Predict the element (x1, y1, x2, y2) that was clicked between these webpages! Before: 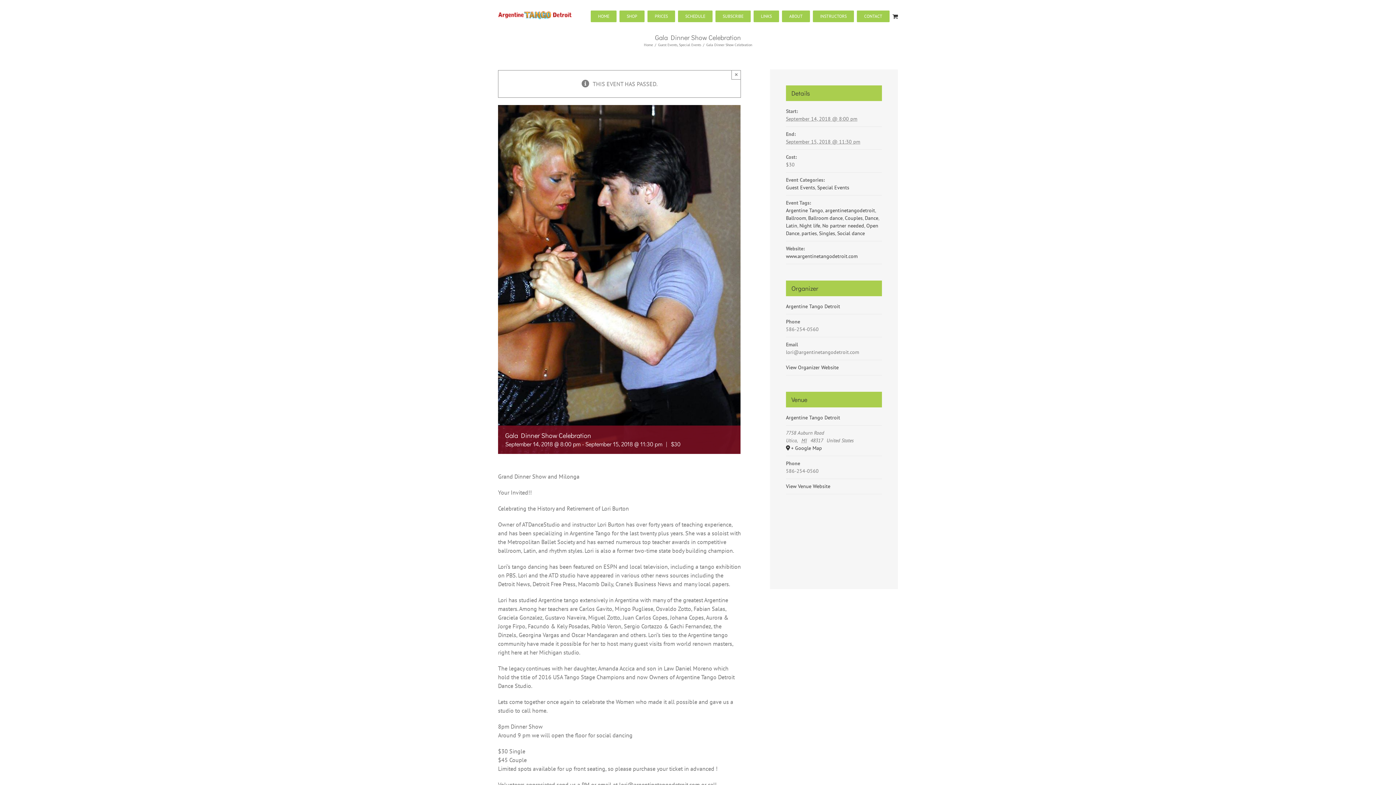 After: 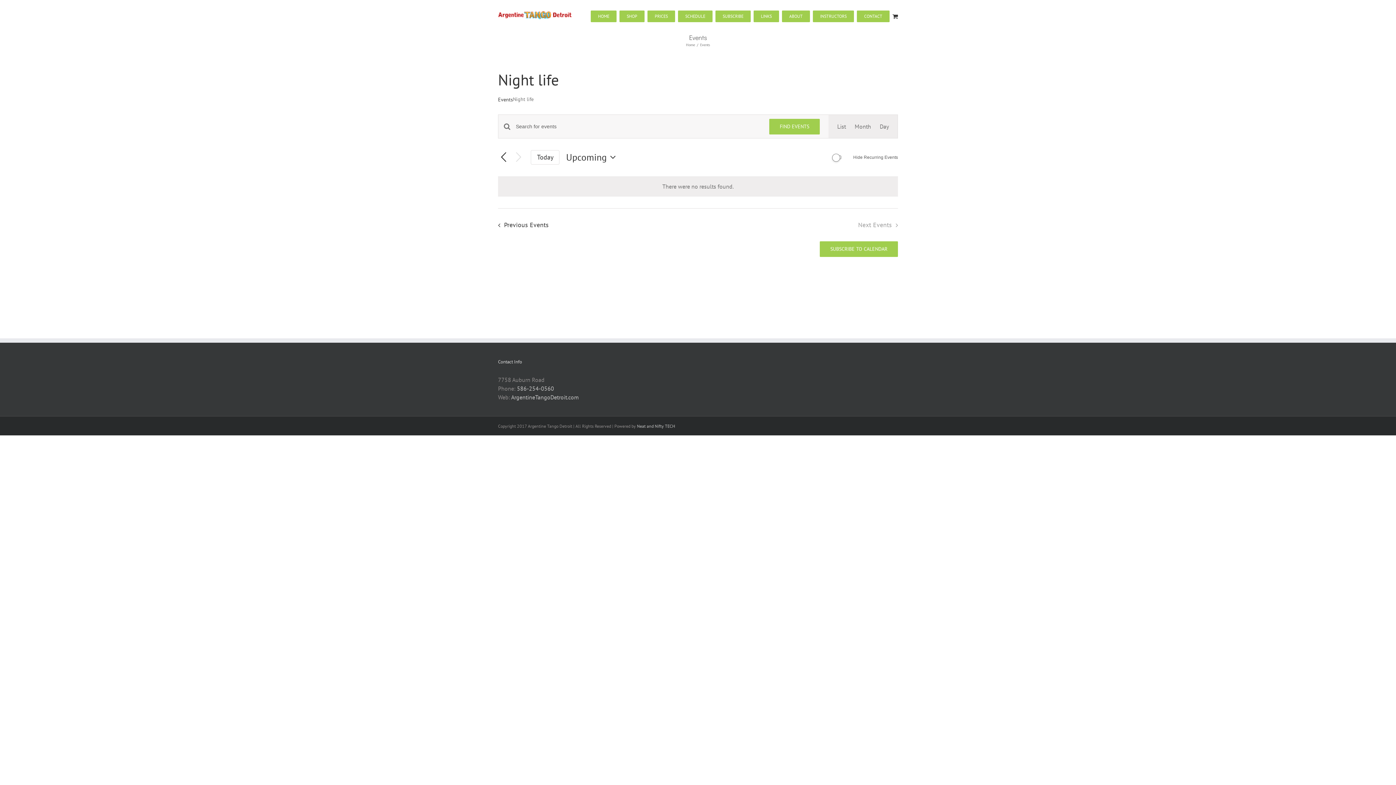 Action: label: Night life bbox: (799, 222, 820, 229)